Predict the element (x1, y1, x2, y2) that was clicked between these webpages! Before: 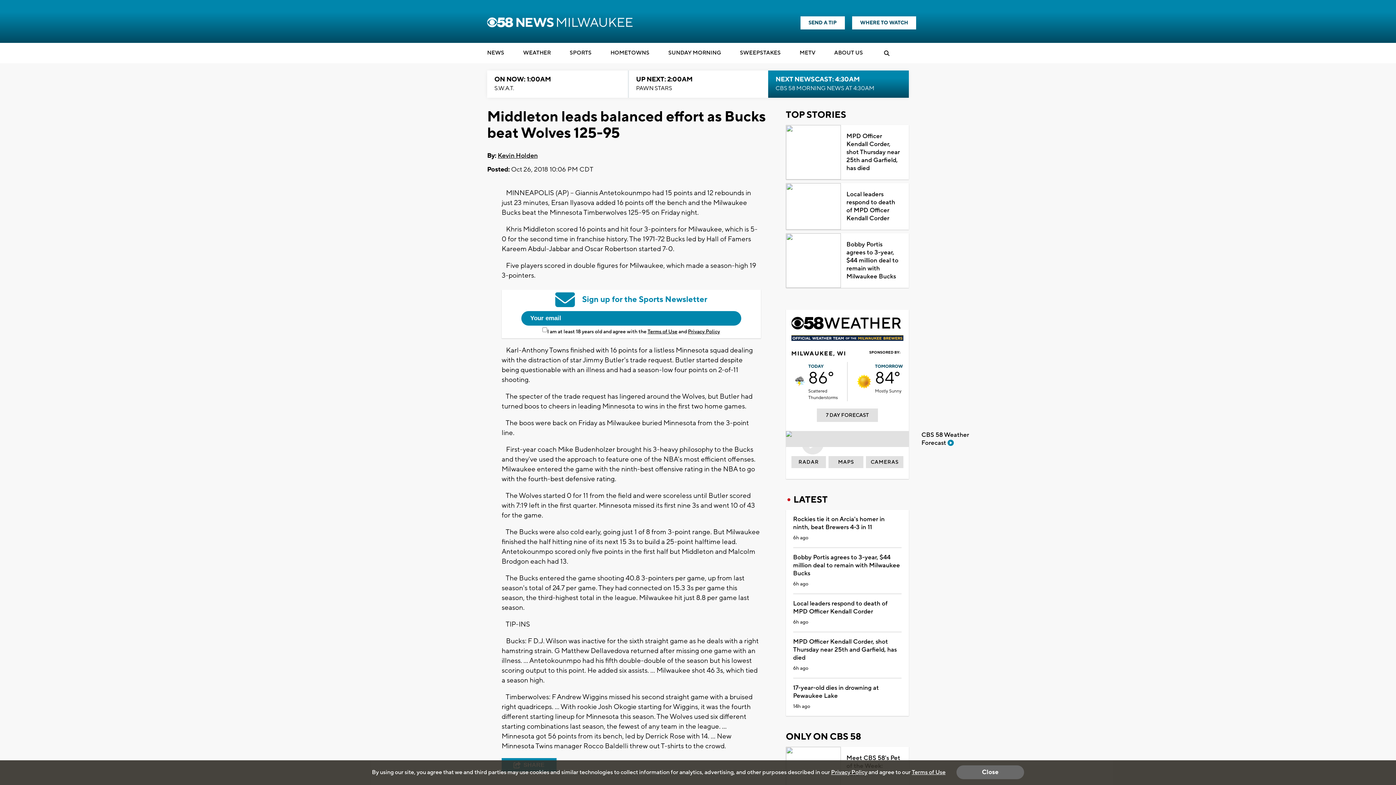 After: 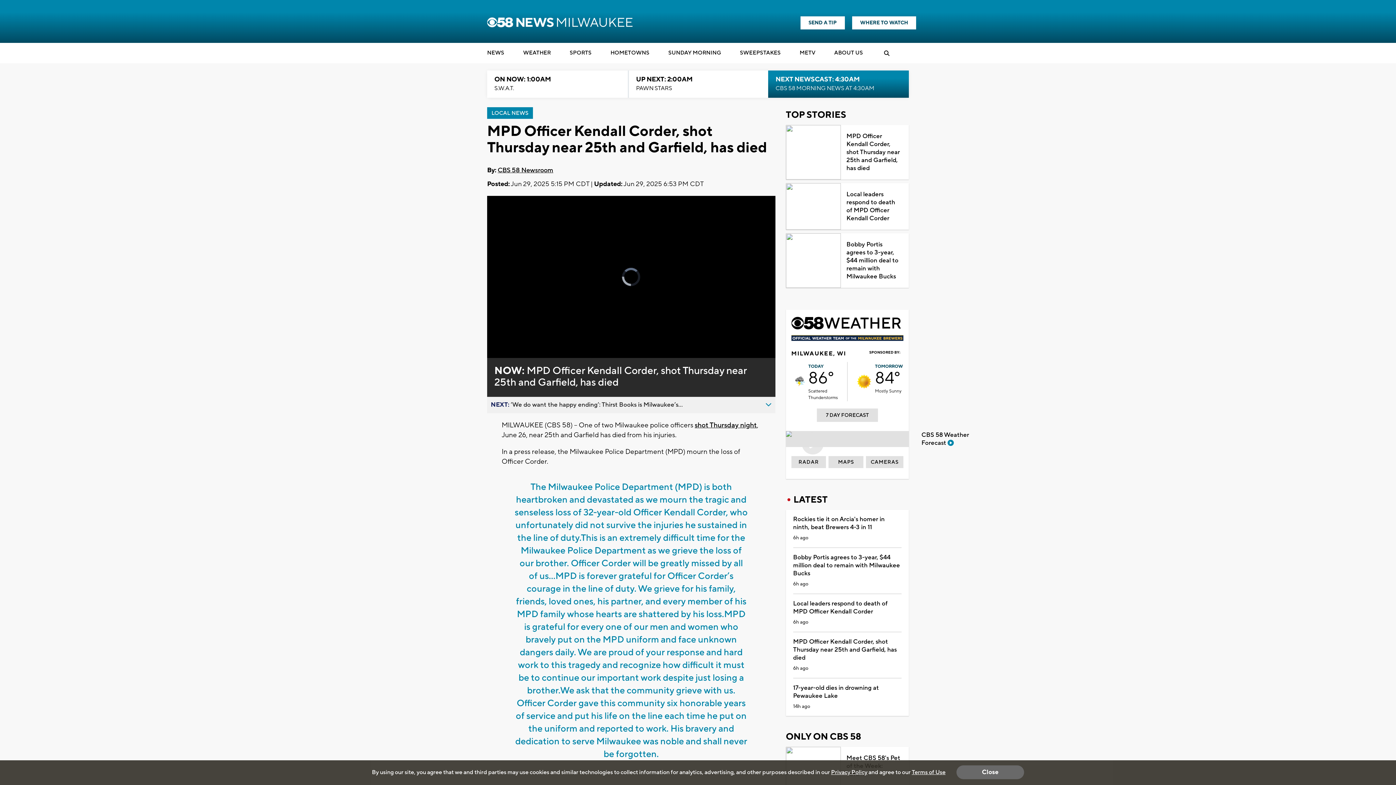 Action: bbox: (841, 125, 909, 179) label: MPD Officer Kendall Corder, shot Thursday near 25th and Garfield, has died